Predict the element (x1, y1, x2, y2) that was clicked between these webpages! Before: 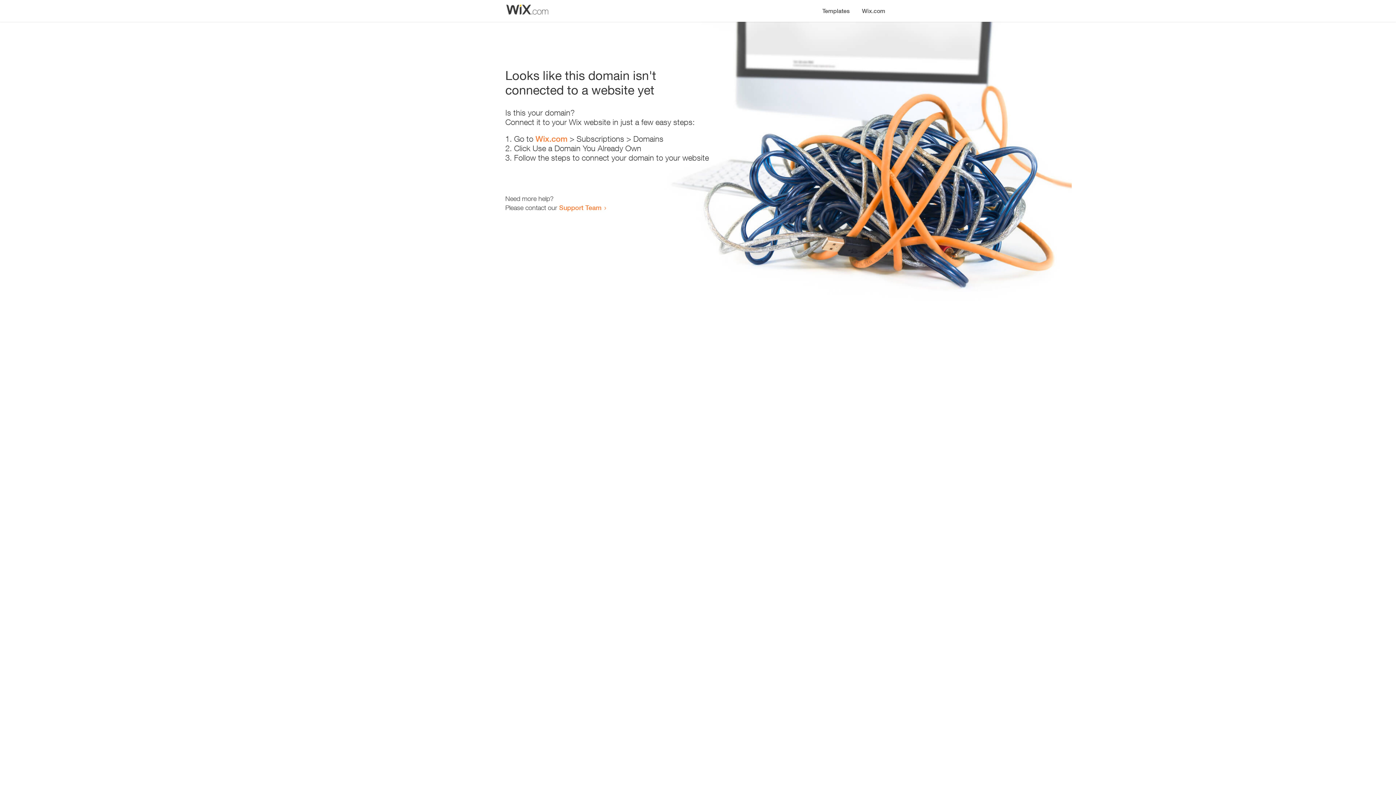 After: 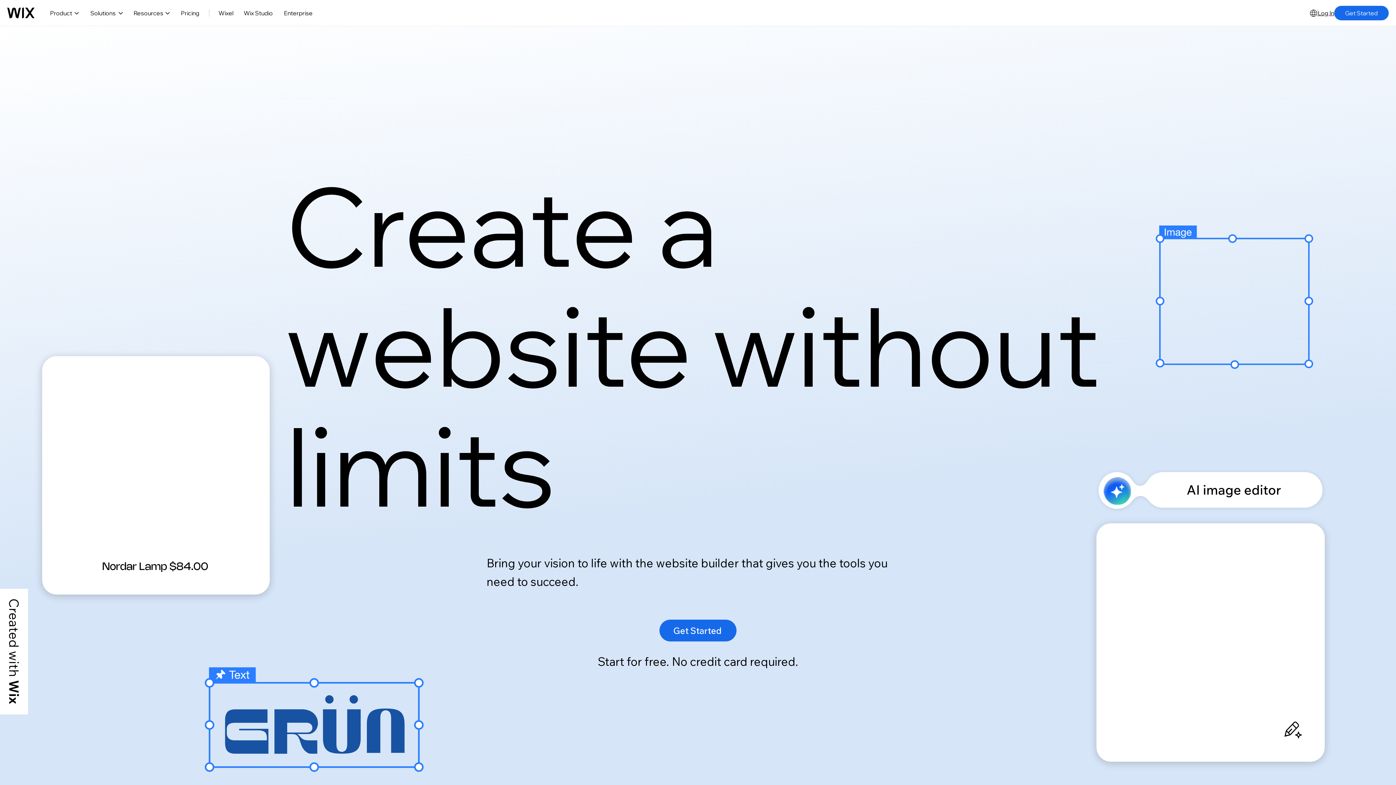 Action: bbox: (535, 134, 567, 143) label: Wix.com